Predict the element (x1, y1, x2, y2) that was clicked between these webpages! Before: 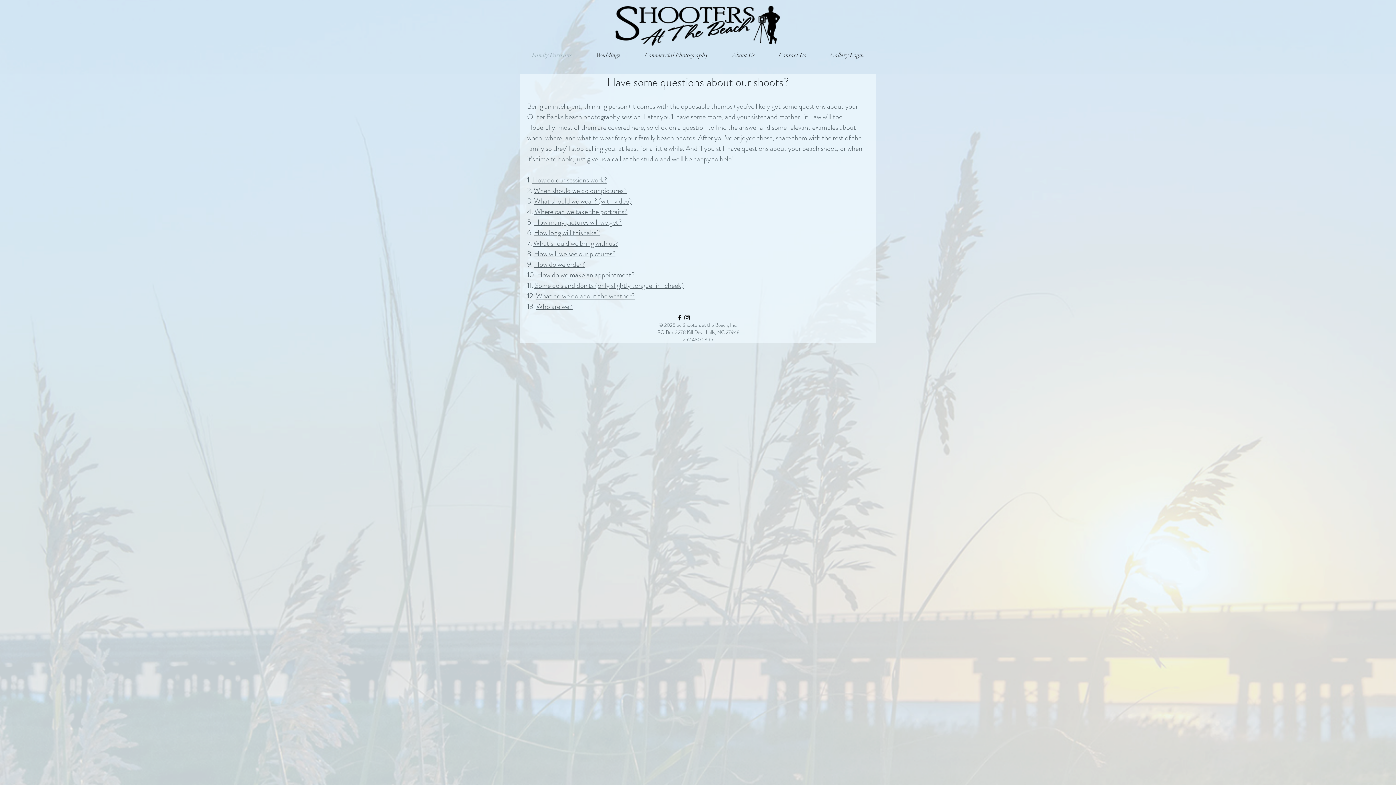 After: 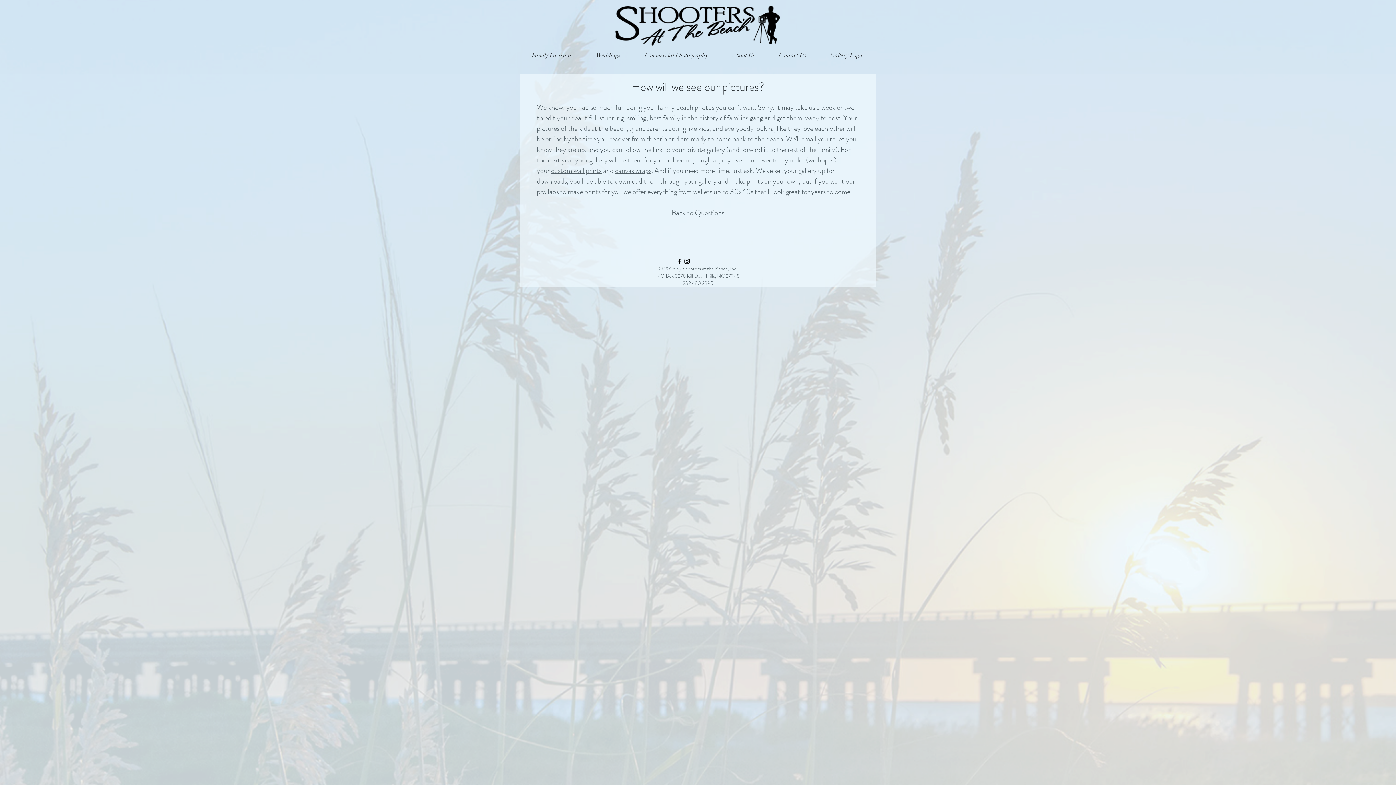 Action: bbox: (534, 248, 615, 259) label: How will we see our pictures?